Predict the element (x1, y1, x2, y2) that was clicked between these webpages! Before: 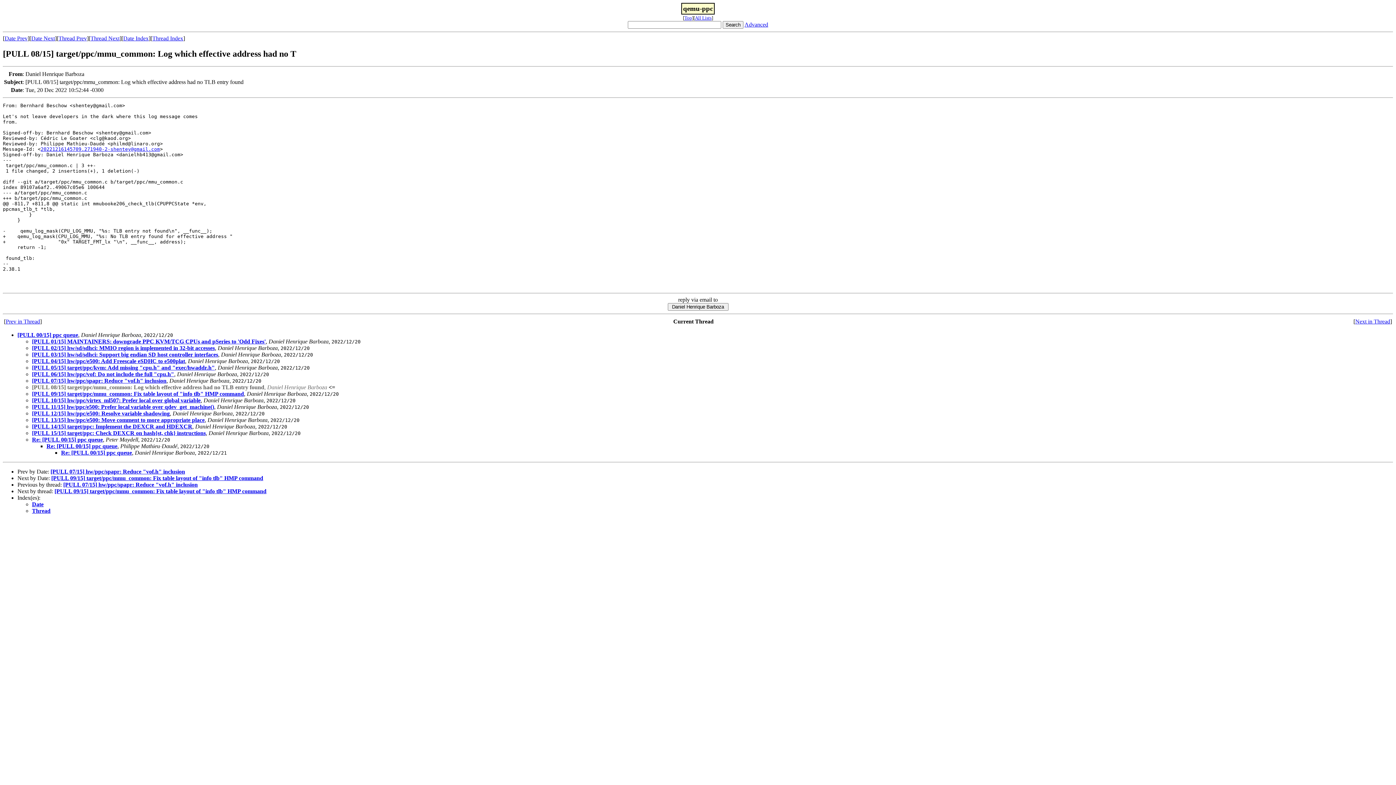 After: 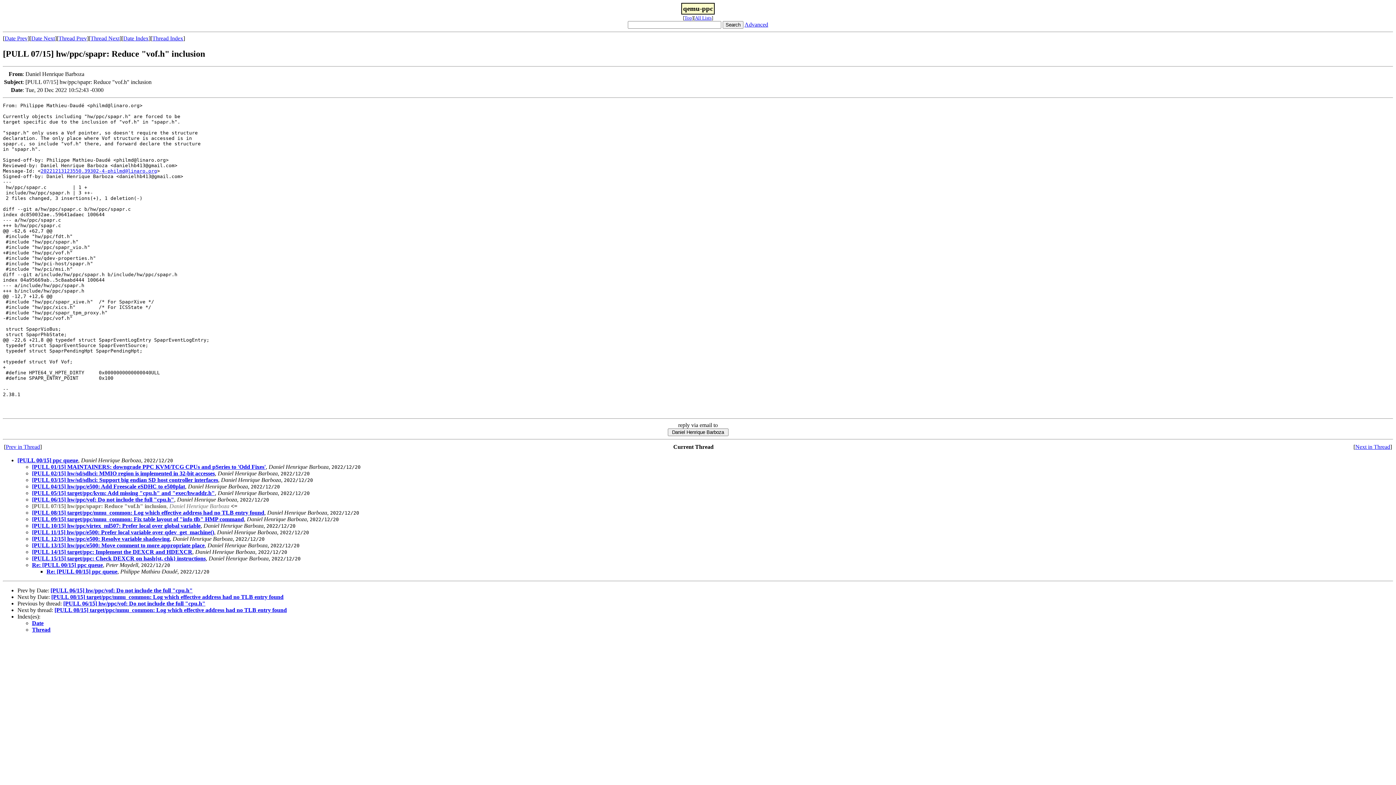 Action: bbox: (32, 377, 166, 383) label: [PULL 07/15] hw/ppc/spapr: Reduce "vof.h" inclusion